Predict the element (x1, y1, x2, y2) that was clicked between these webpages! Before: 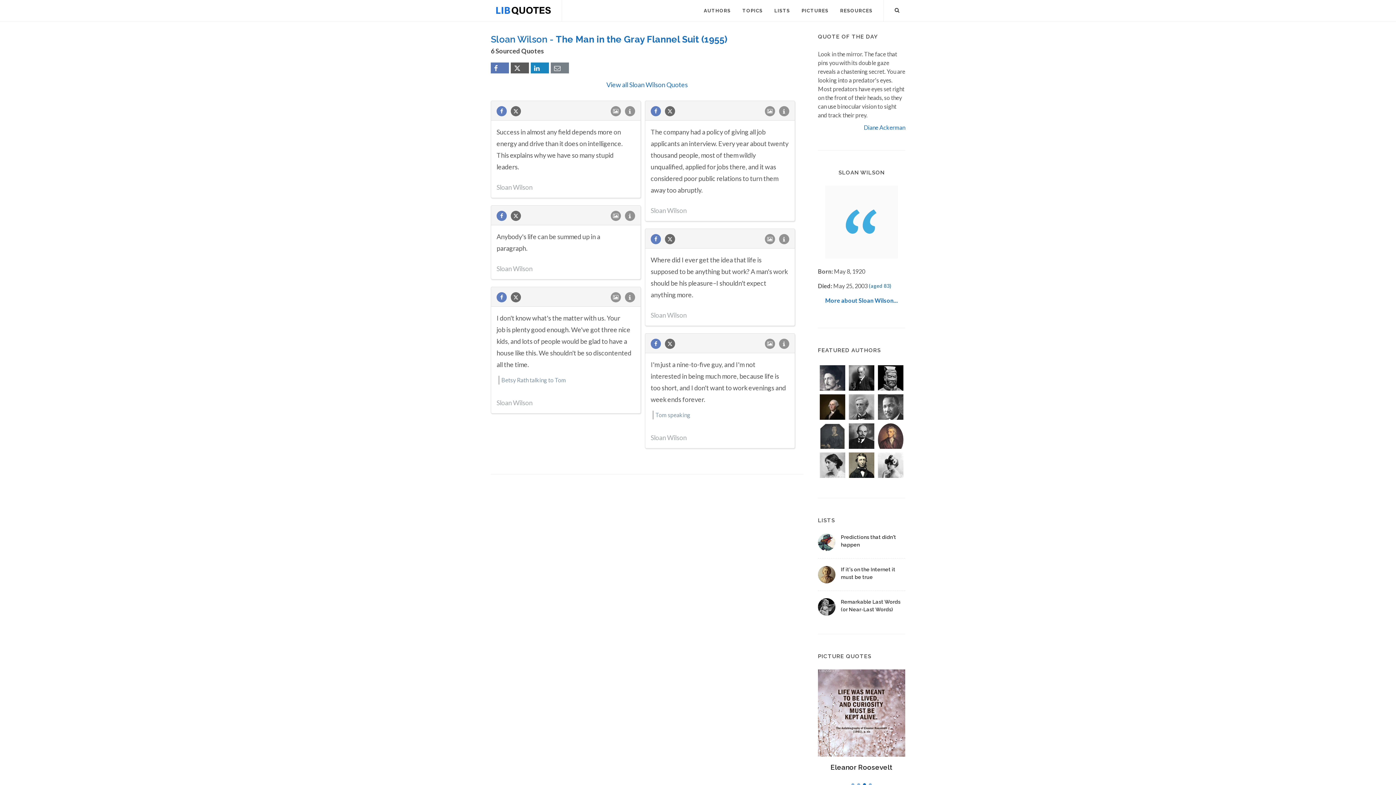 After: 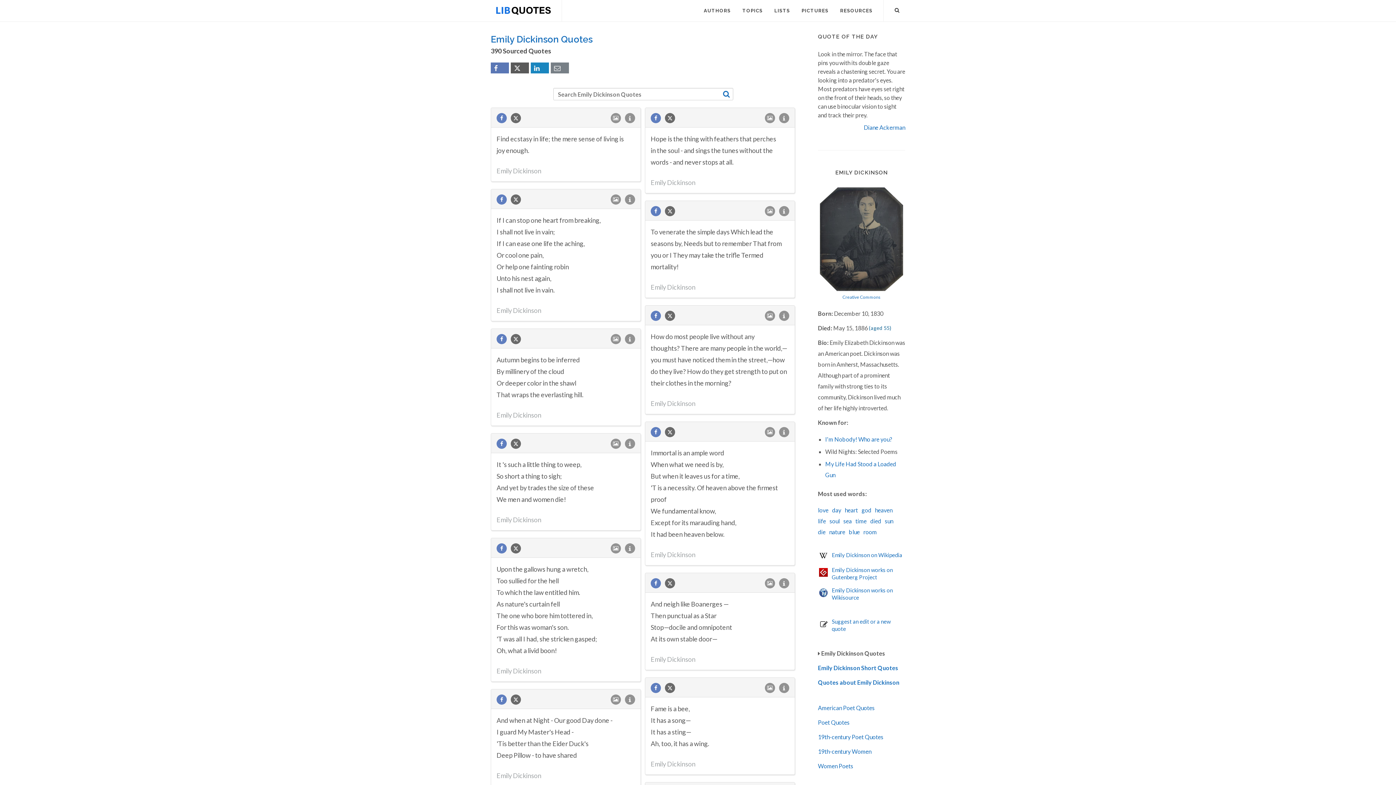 Action: bbox: (818, 421, 847, 450)